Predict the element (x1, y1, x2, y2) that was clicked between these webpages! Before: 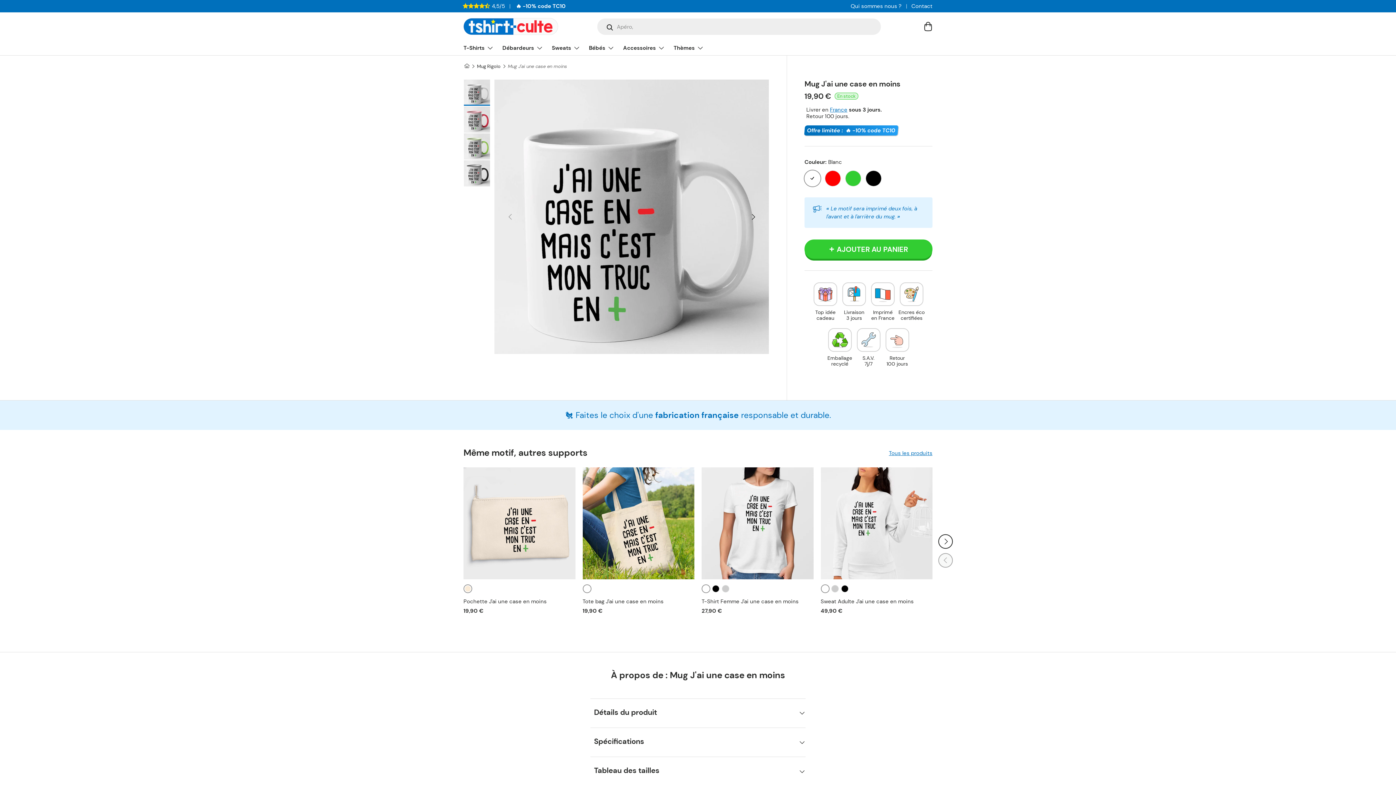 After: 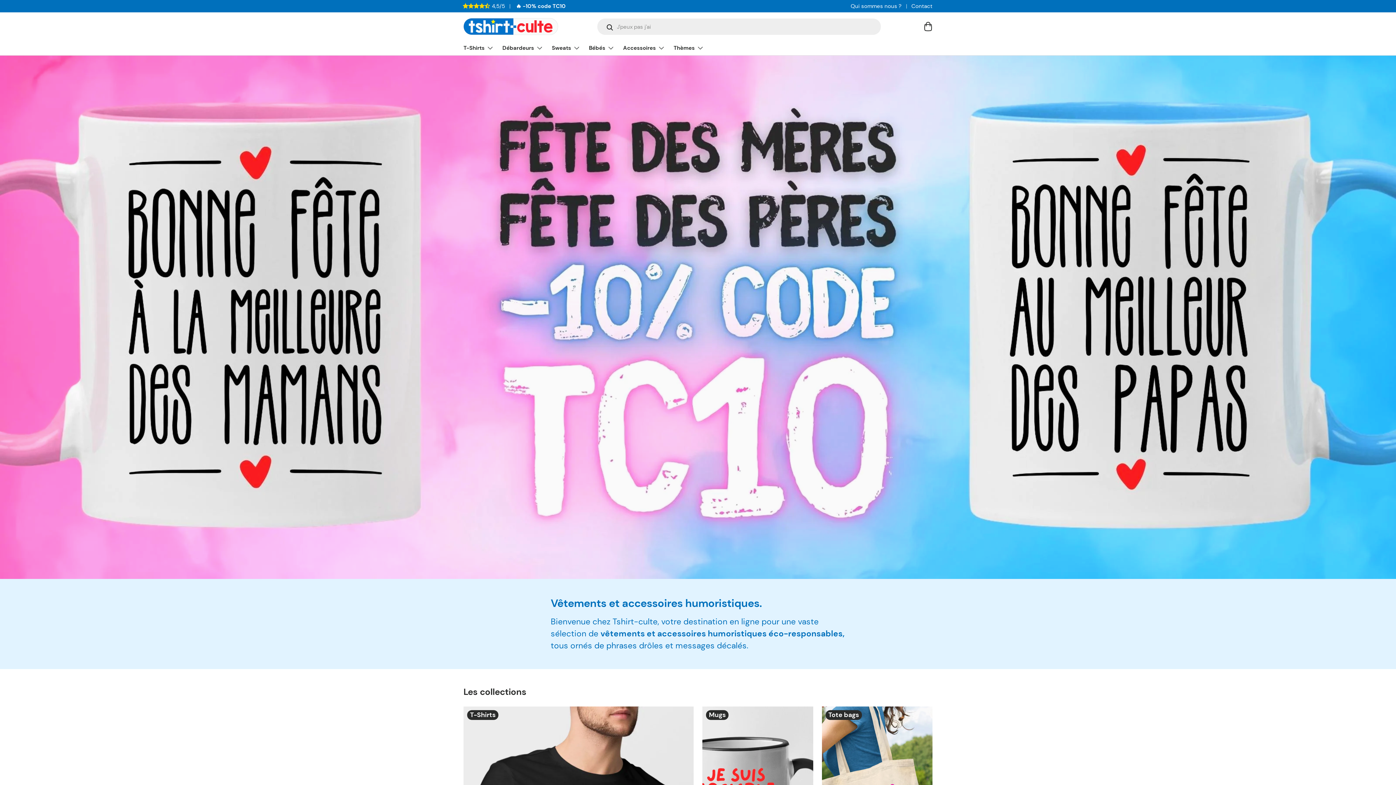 Action: bbox: (463, 18, 558, 34)